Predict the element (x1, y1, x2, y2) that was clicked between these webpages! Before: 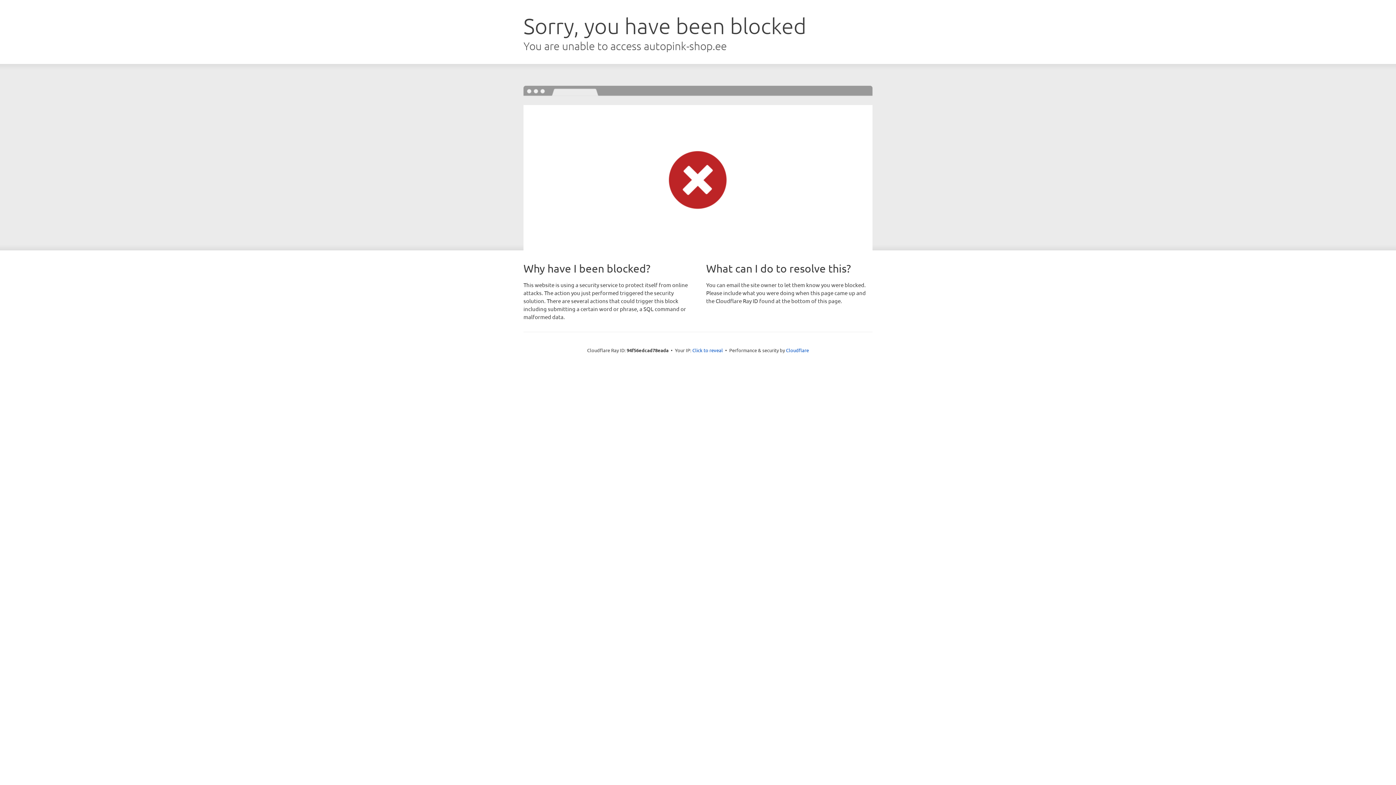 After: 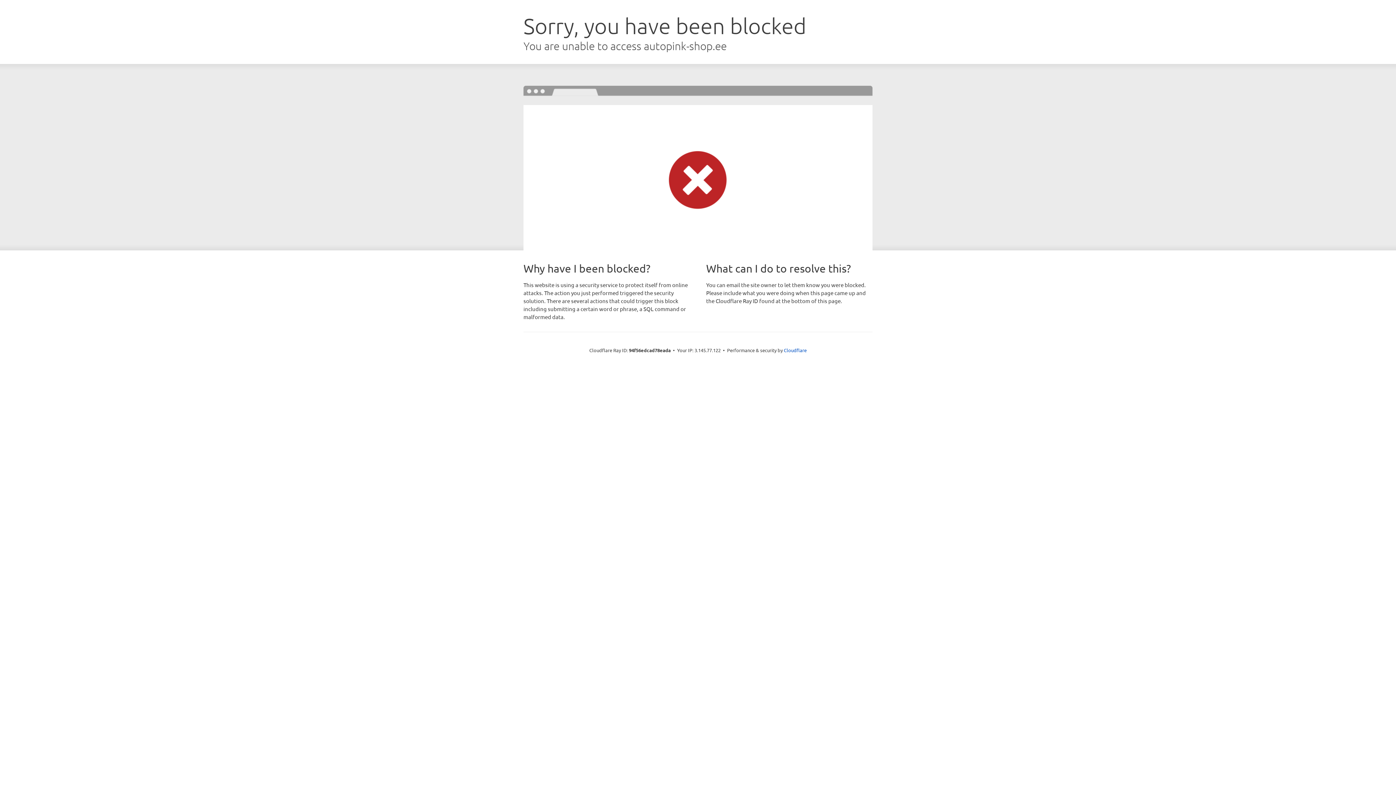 Action: label: Click to reveal bbox: (692, 346, 723, 353)